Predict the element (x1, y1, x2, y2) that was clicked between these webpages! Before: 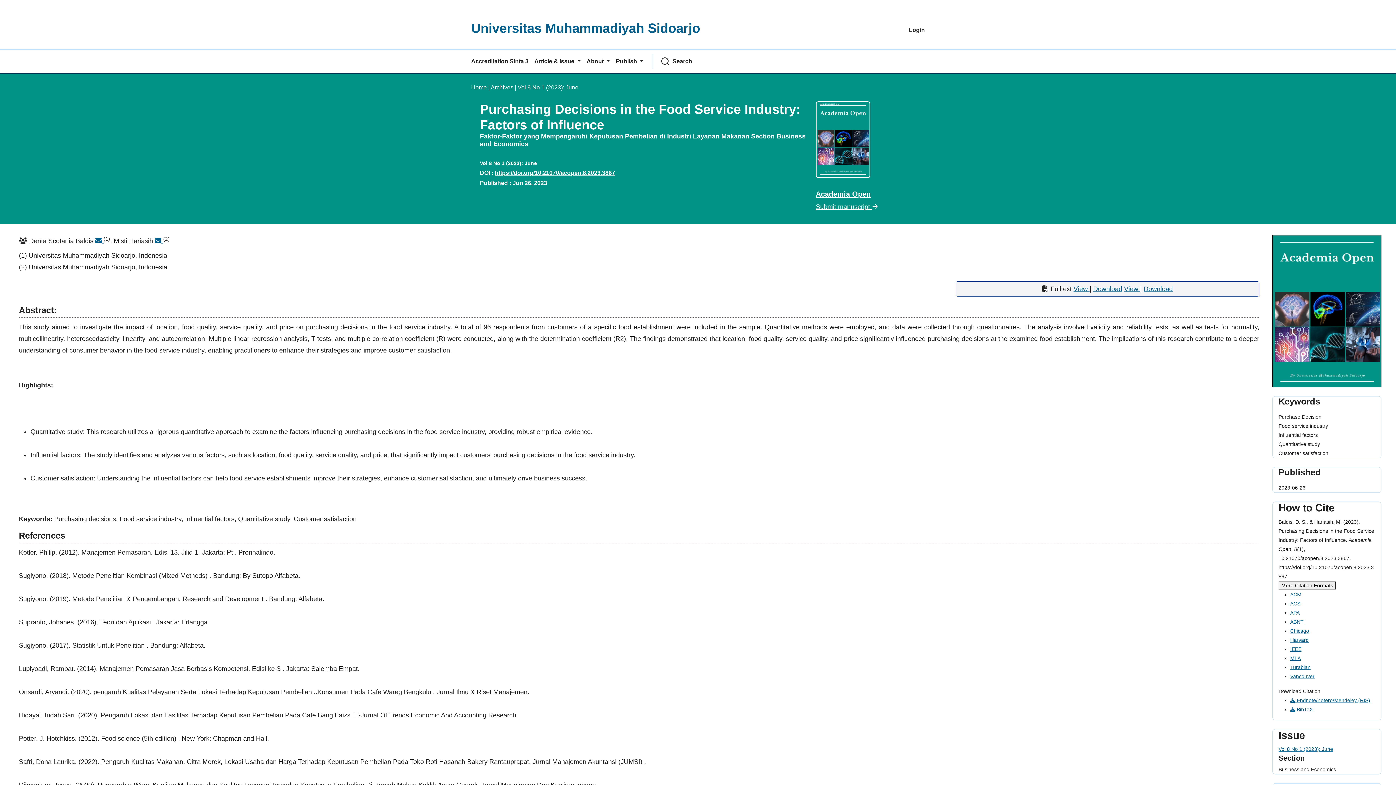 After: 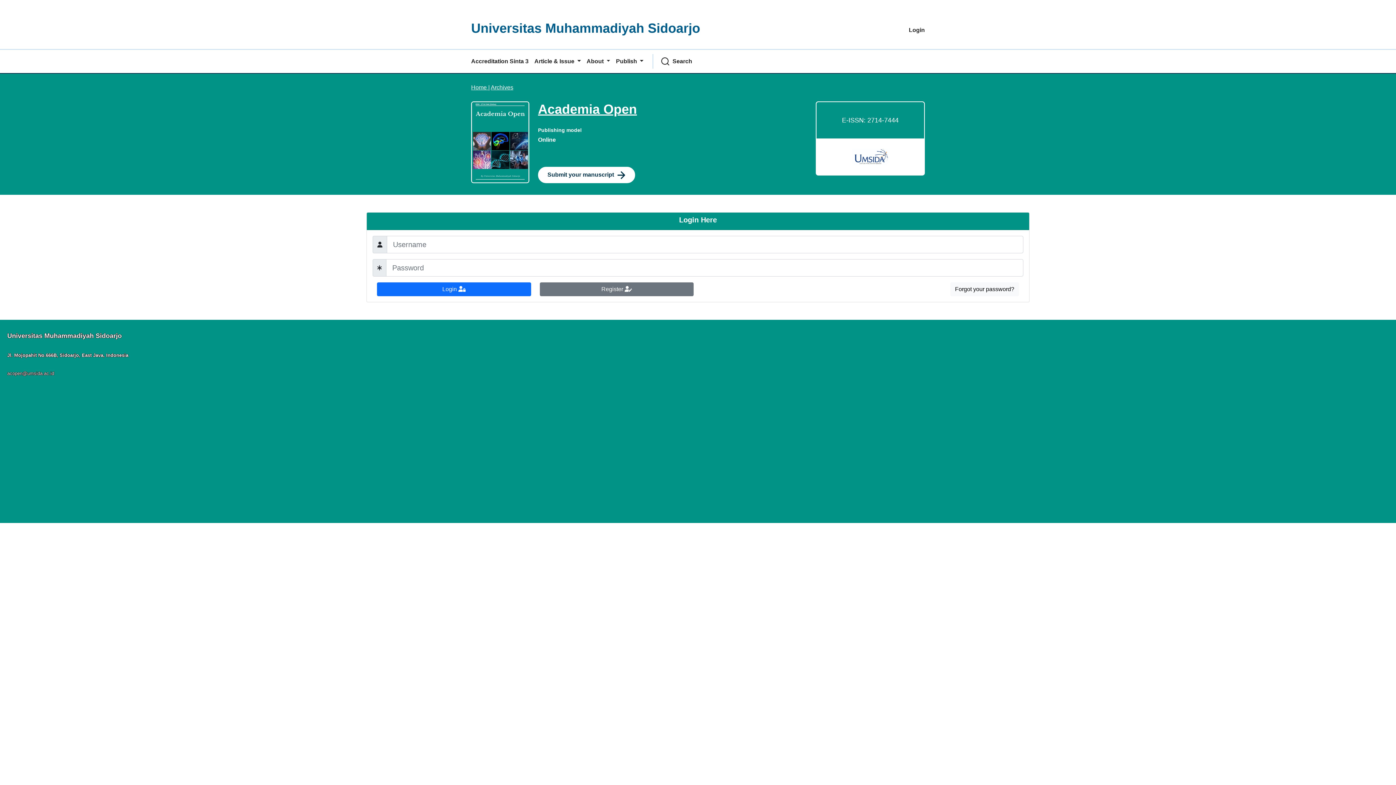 Action: label: Login bbox: (906, 20, 928, 40)